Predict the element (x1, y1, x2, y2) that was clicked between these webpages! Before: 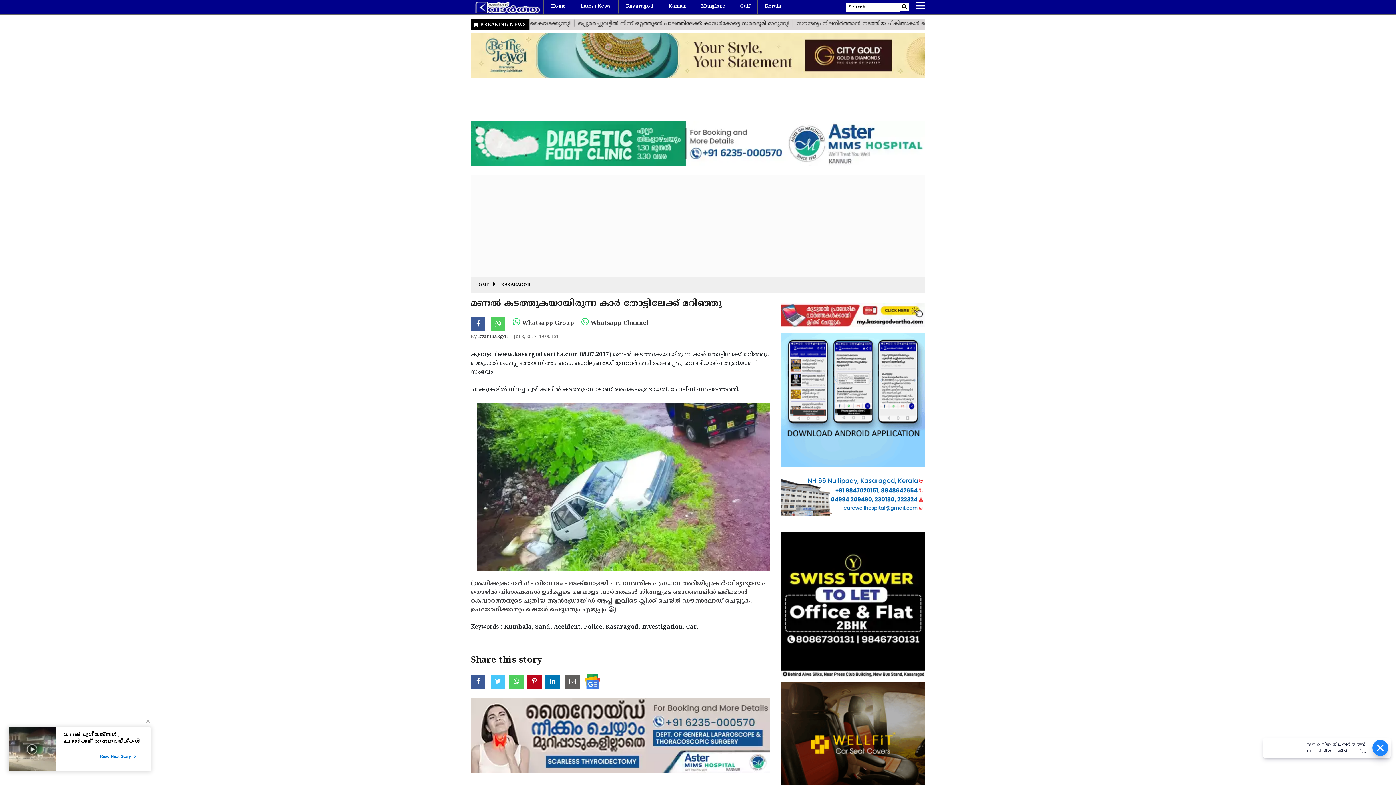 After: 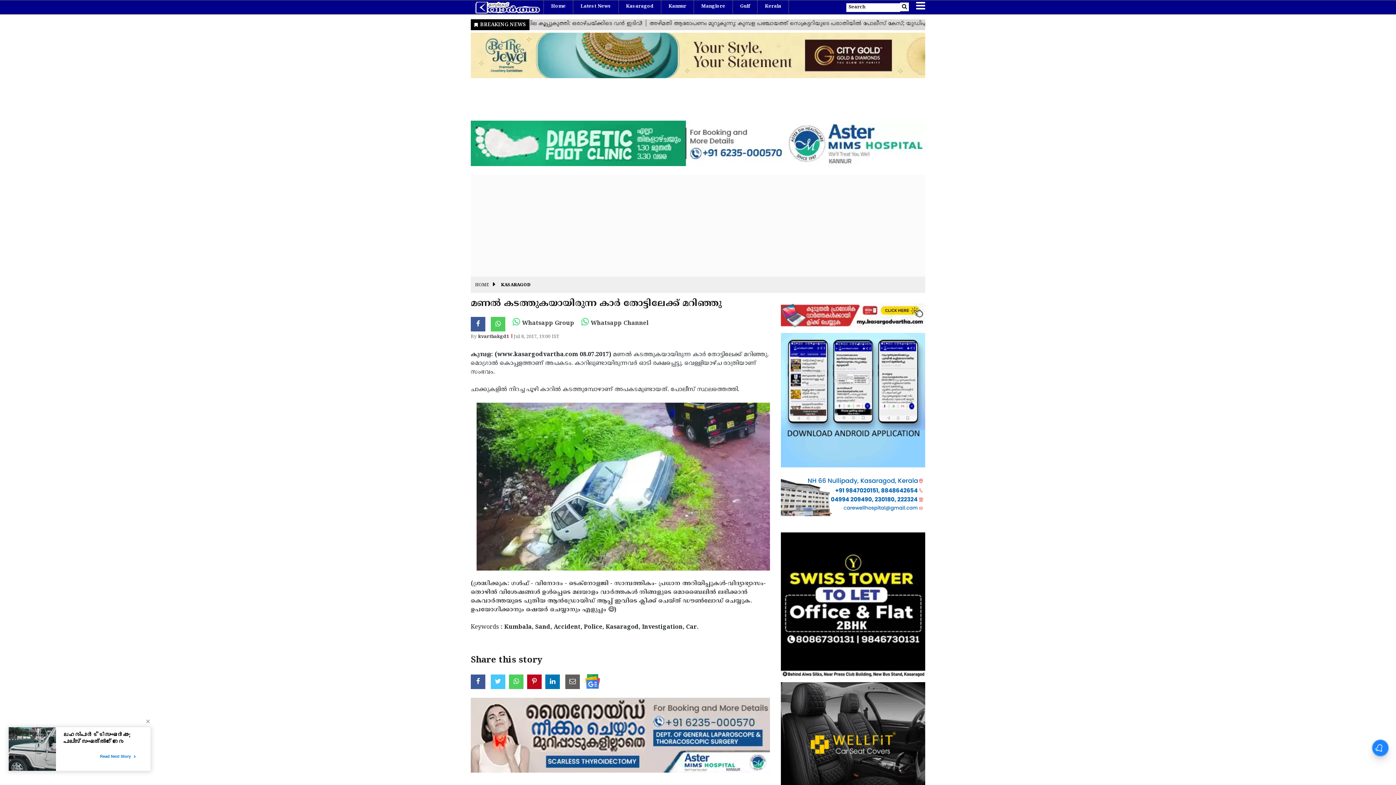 Action: bbox: (470, 51, 925, 59)